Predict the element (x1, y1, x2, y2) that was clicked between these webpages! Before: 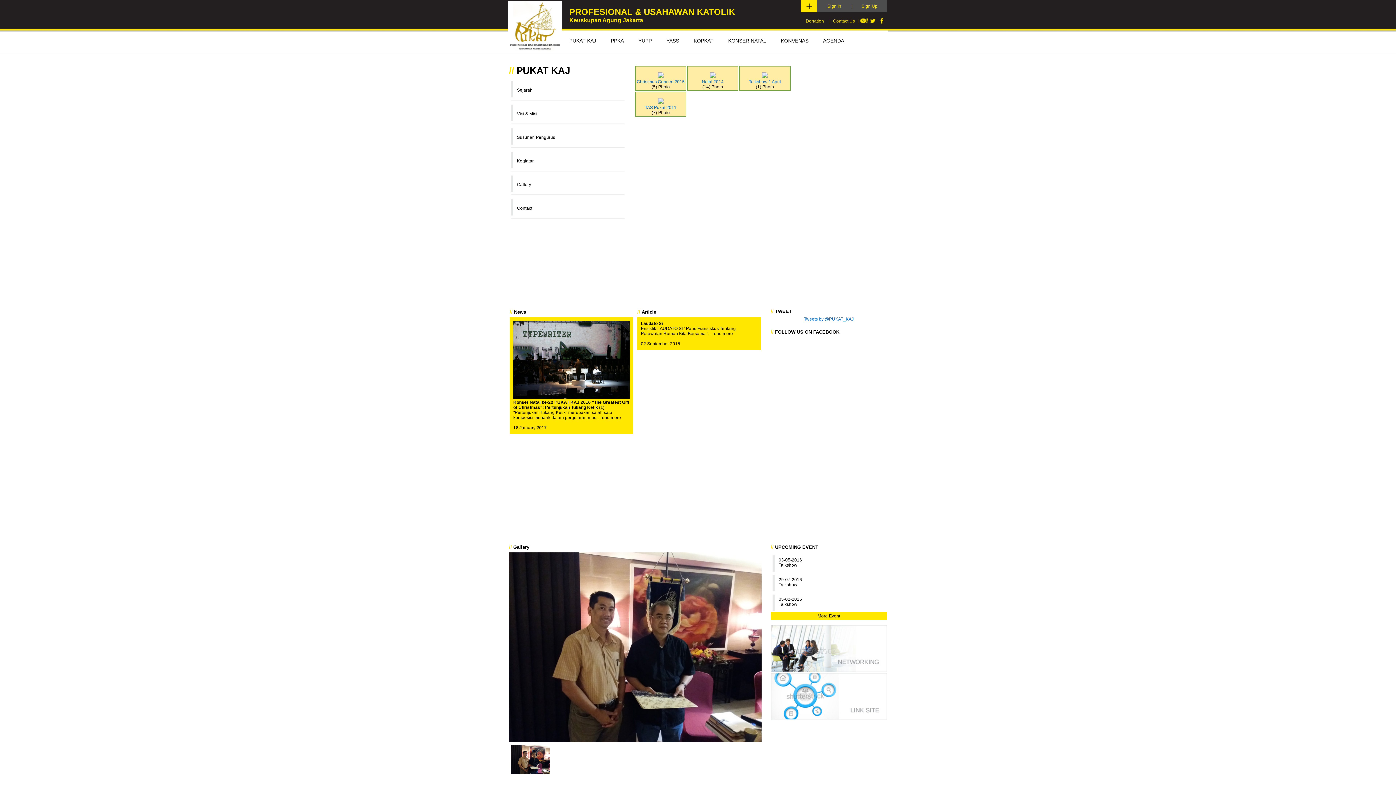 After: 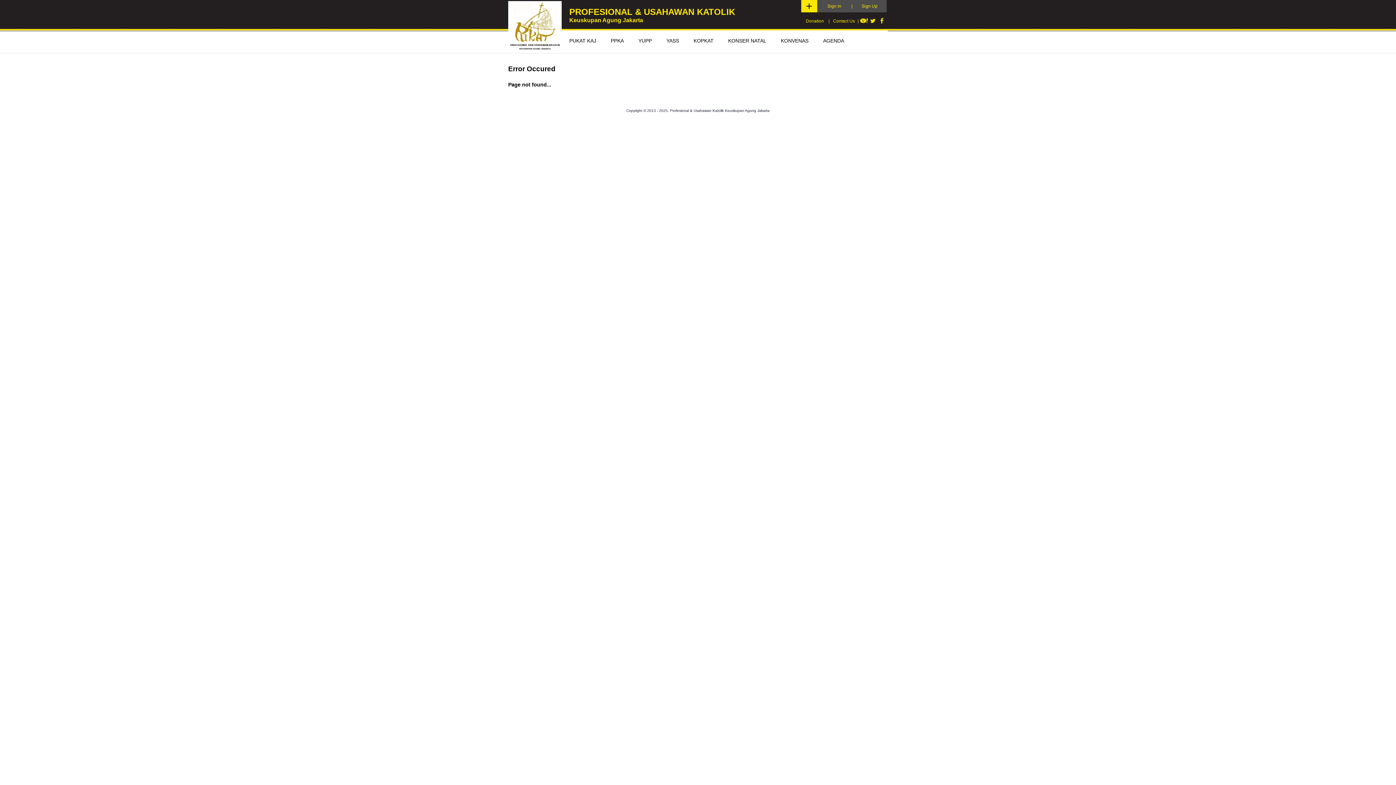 Action: label: 29-07-2016
Talkshow bbox: (778, 577, 882, 587)